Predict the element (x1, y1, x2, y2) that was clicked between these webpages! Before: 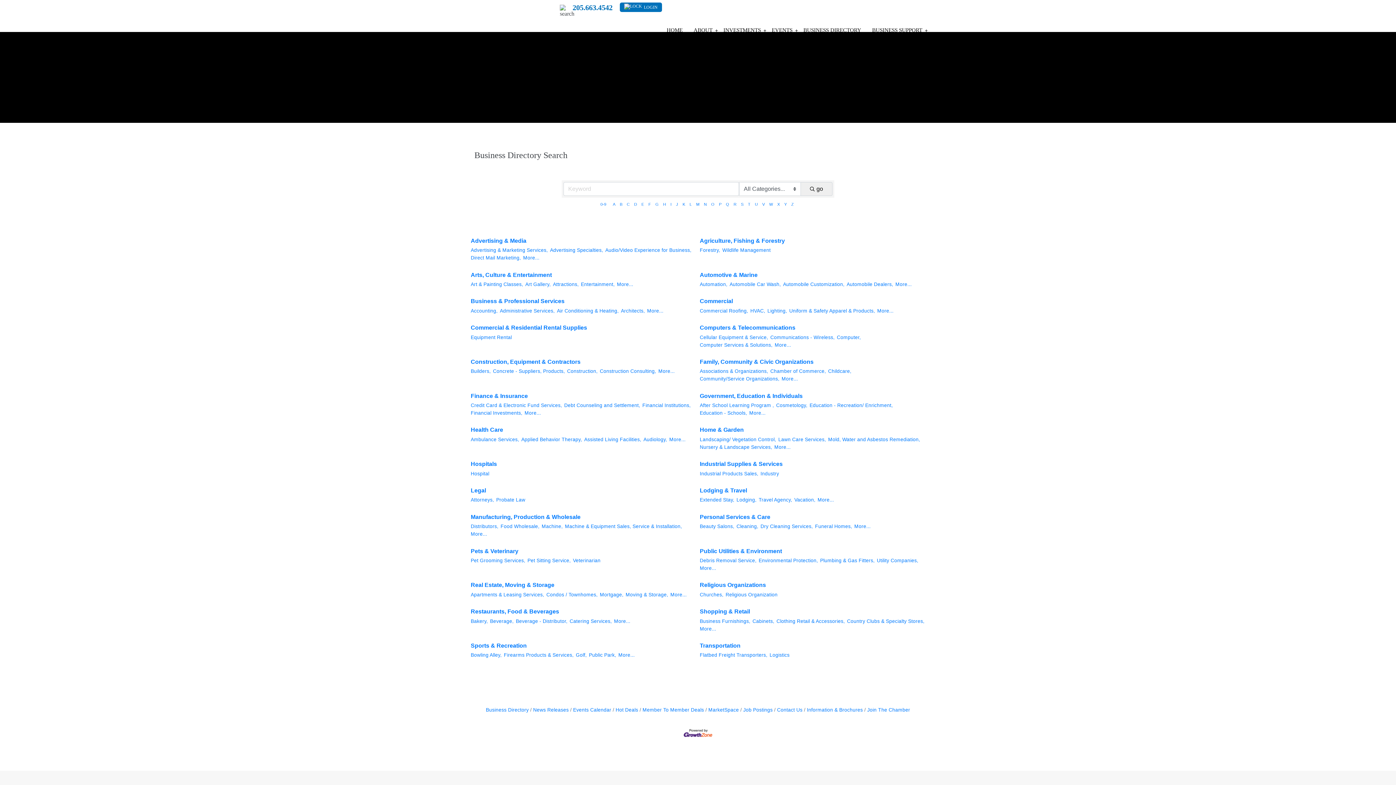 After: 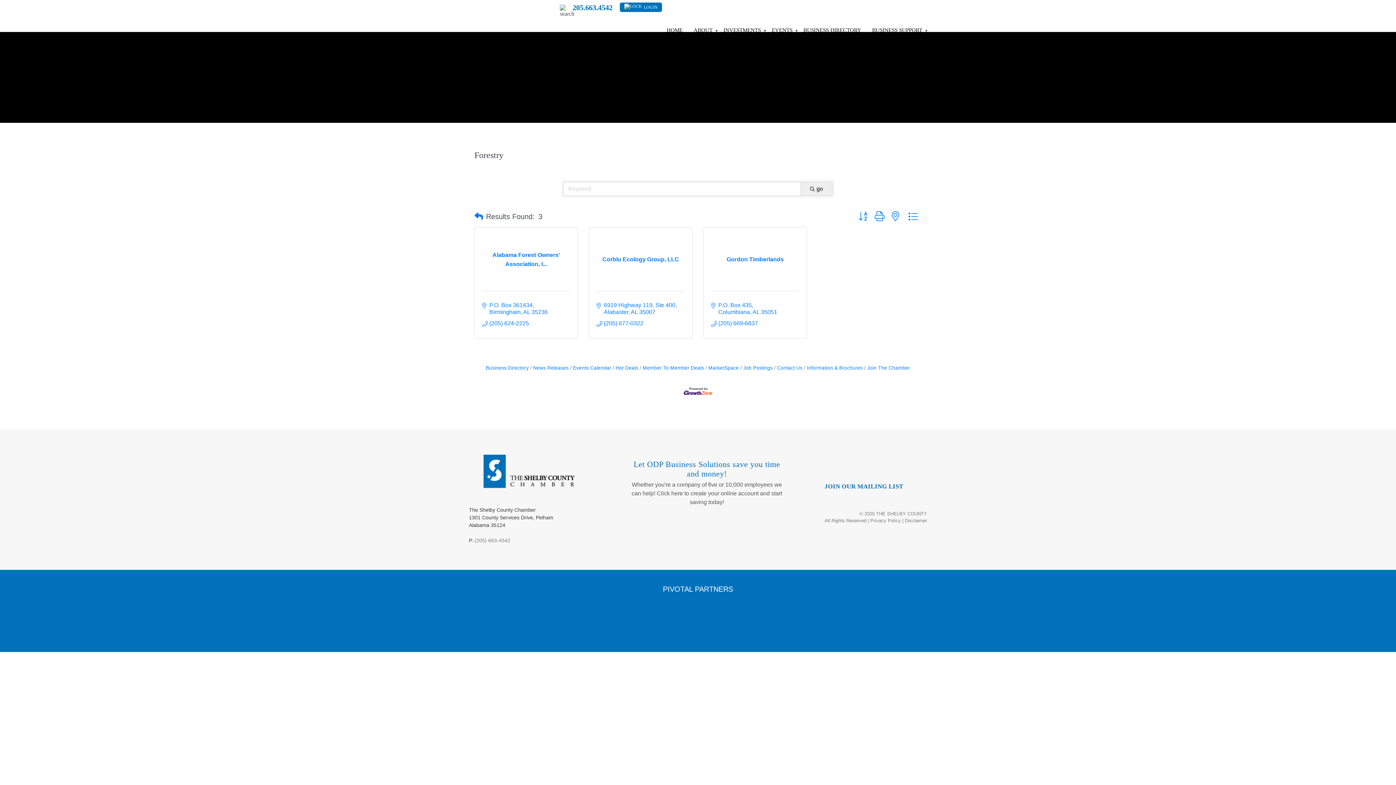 Action: bbox: (700, 246, 720, 254) label: Forestry,